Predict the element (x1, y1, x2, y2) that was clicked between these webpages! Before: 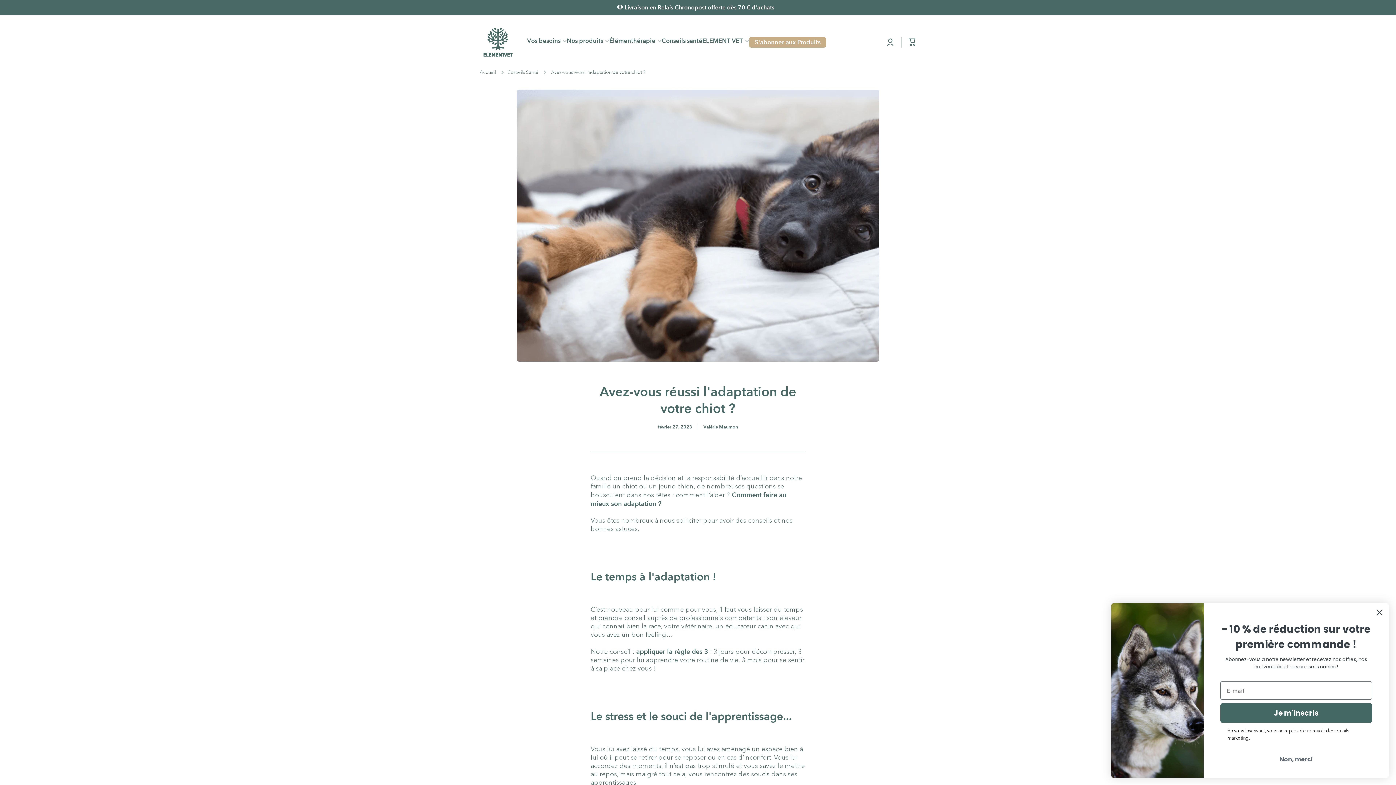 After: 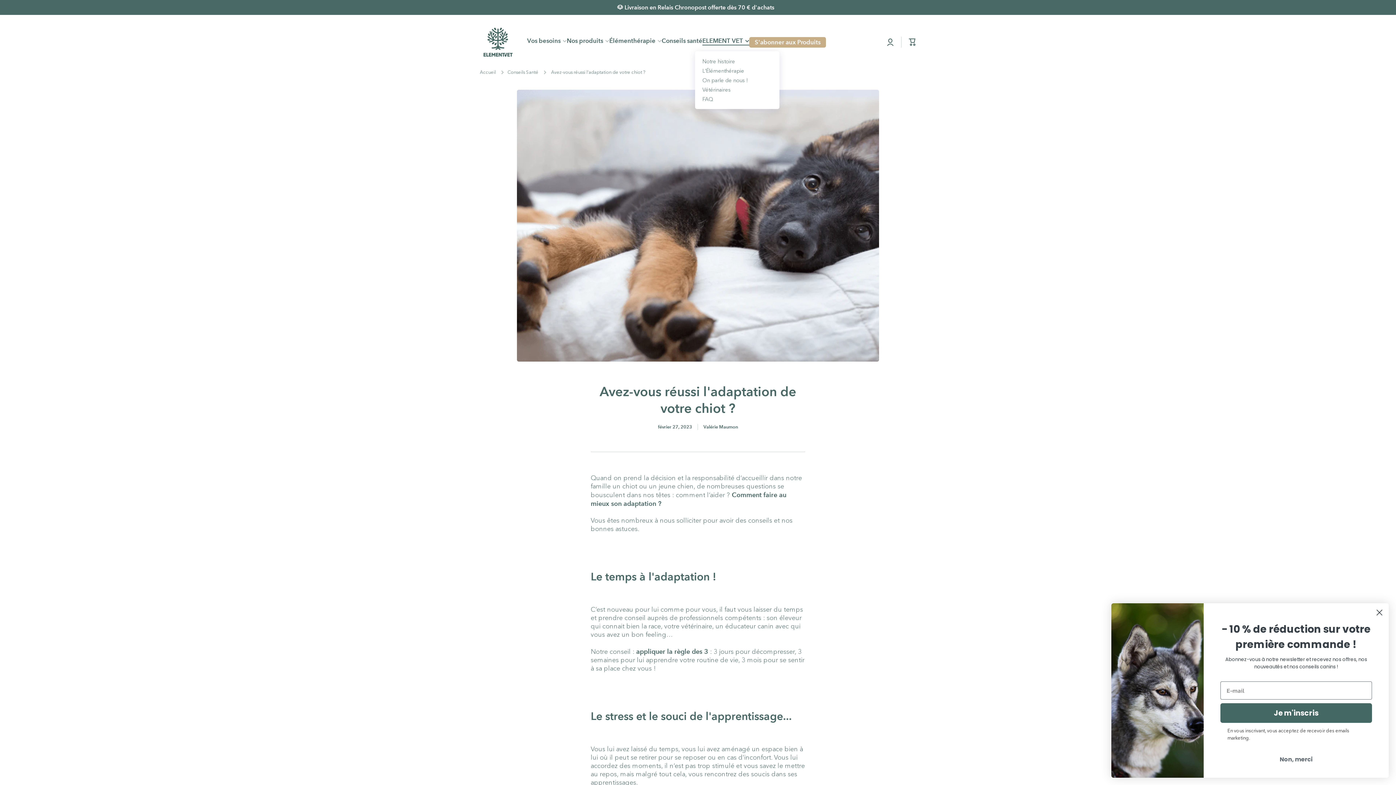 Action: label: ELEMENT VET bbox: (702, 36, 749, 44)